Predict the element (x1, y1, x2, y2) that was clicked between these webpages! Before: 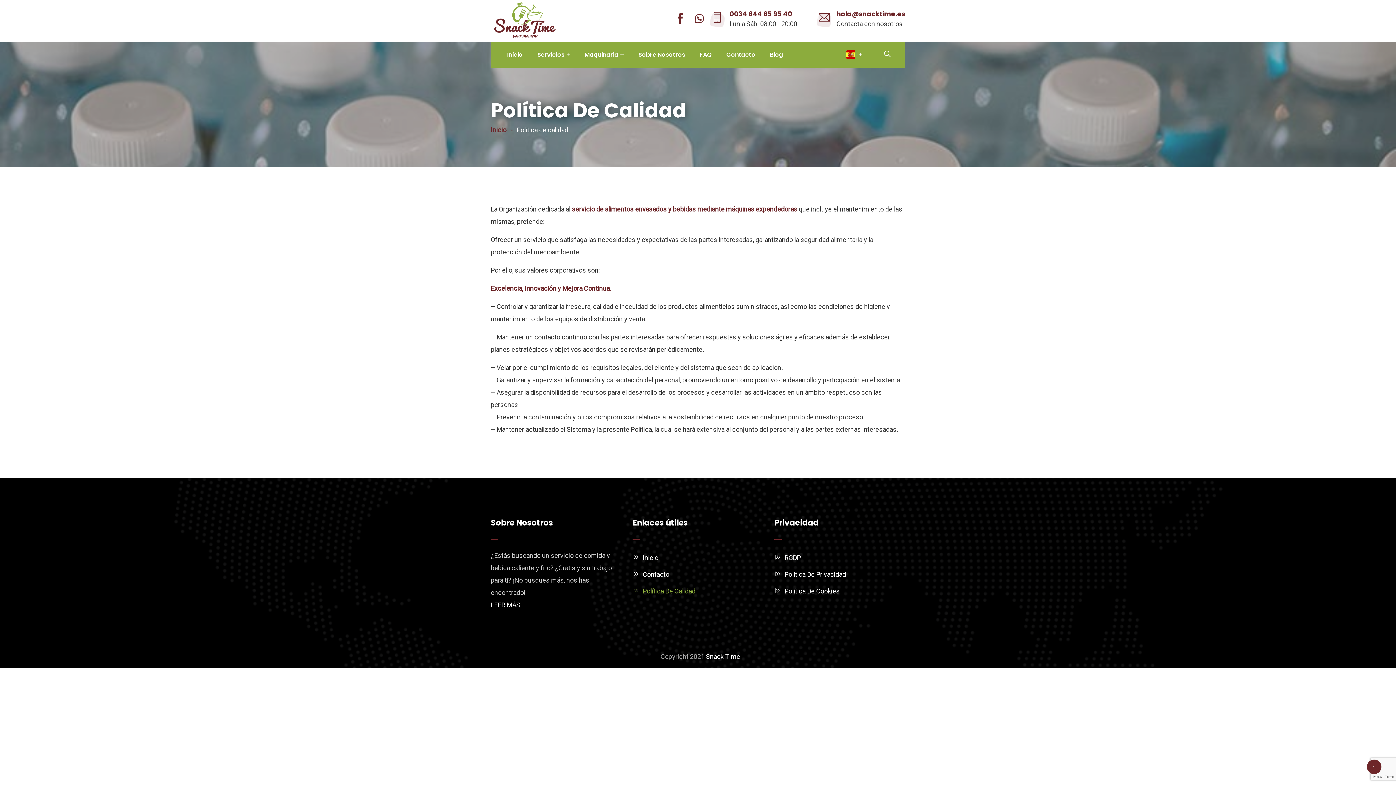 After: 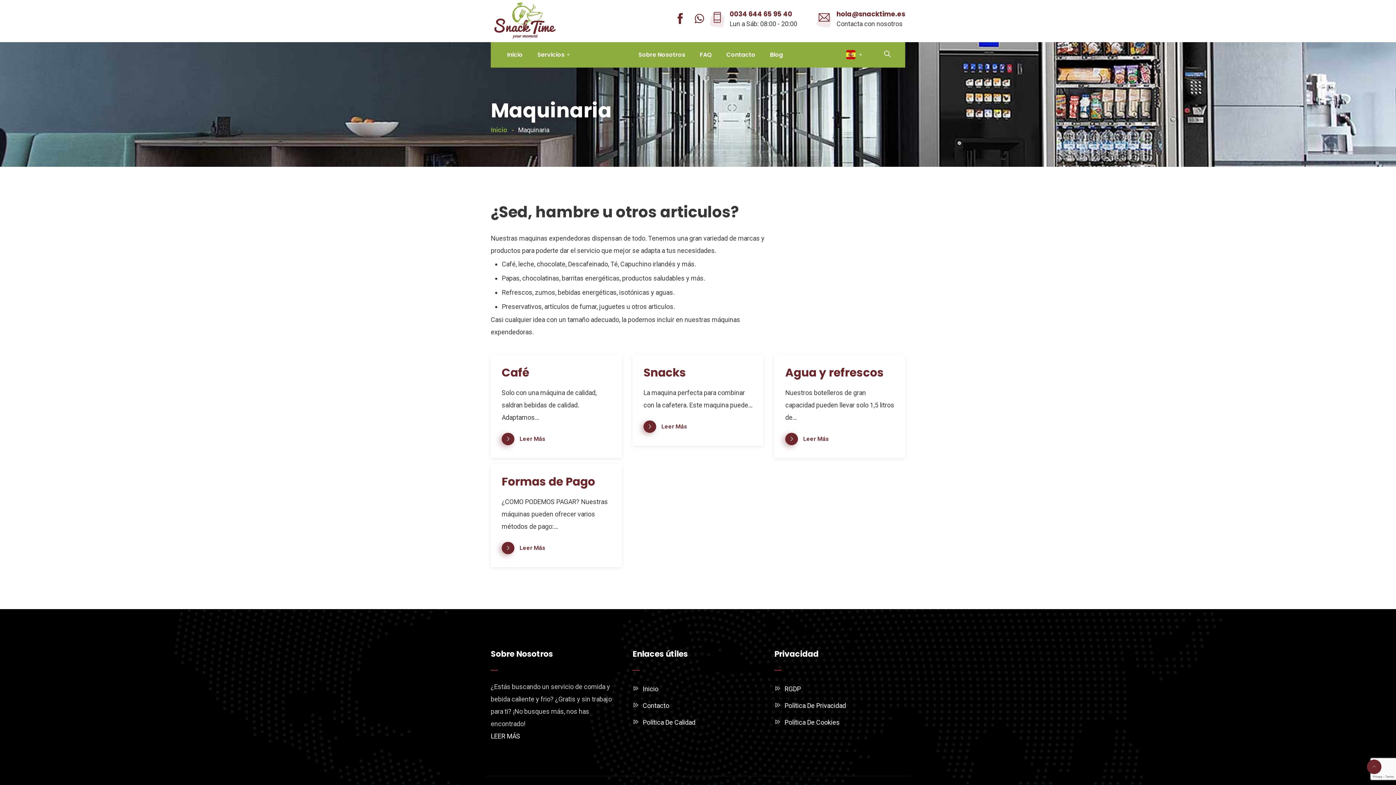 Action: bbox: (577, 42, 631, 67) label: Maquinaria